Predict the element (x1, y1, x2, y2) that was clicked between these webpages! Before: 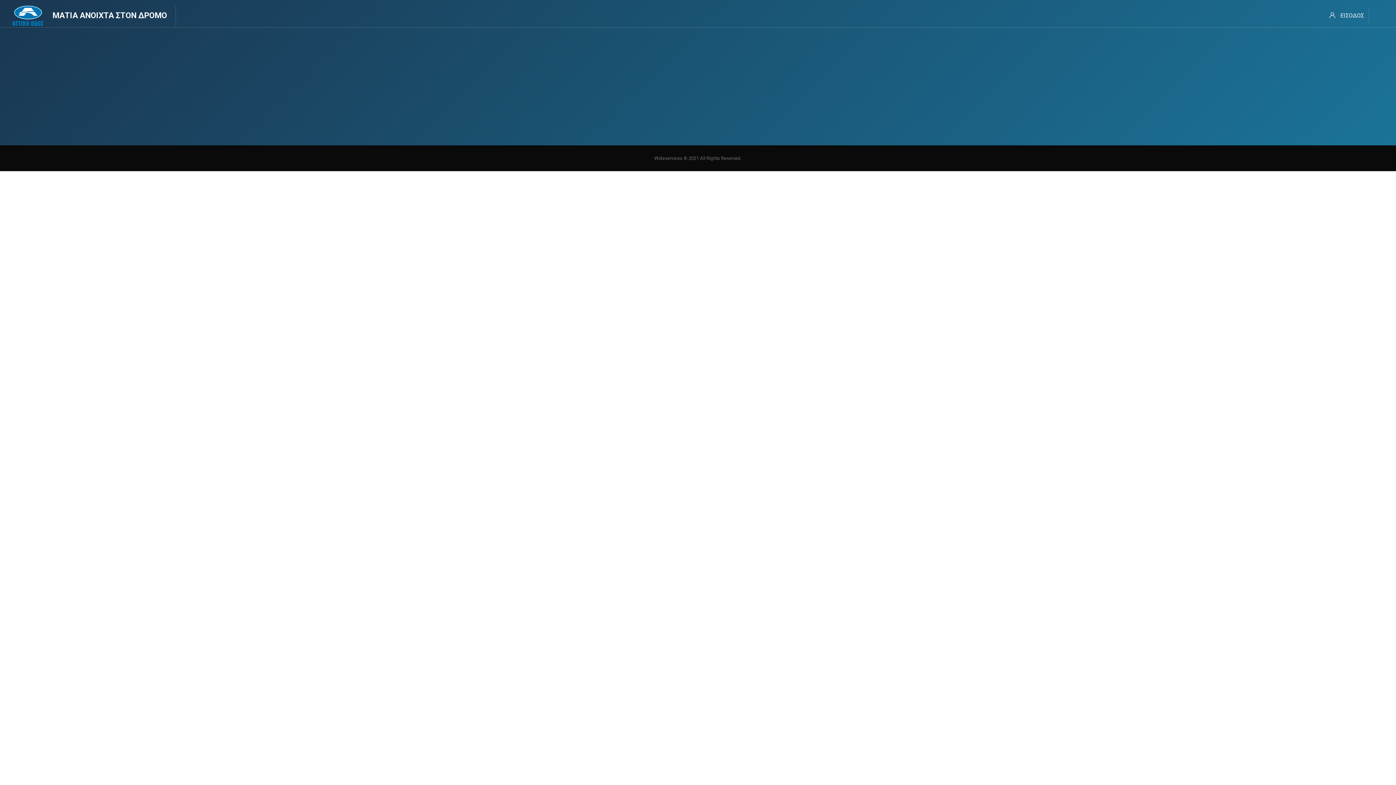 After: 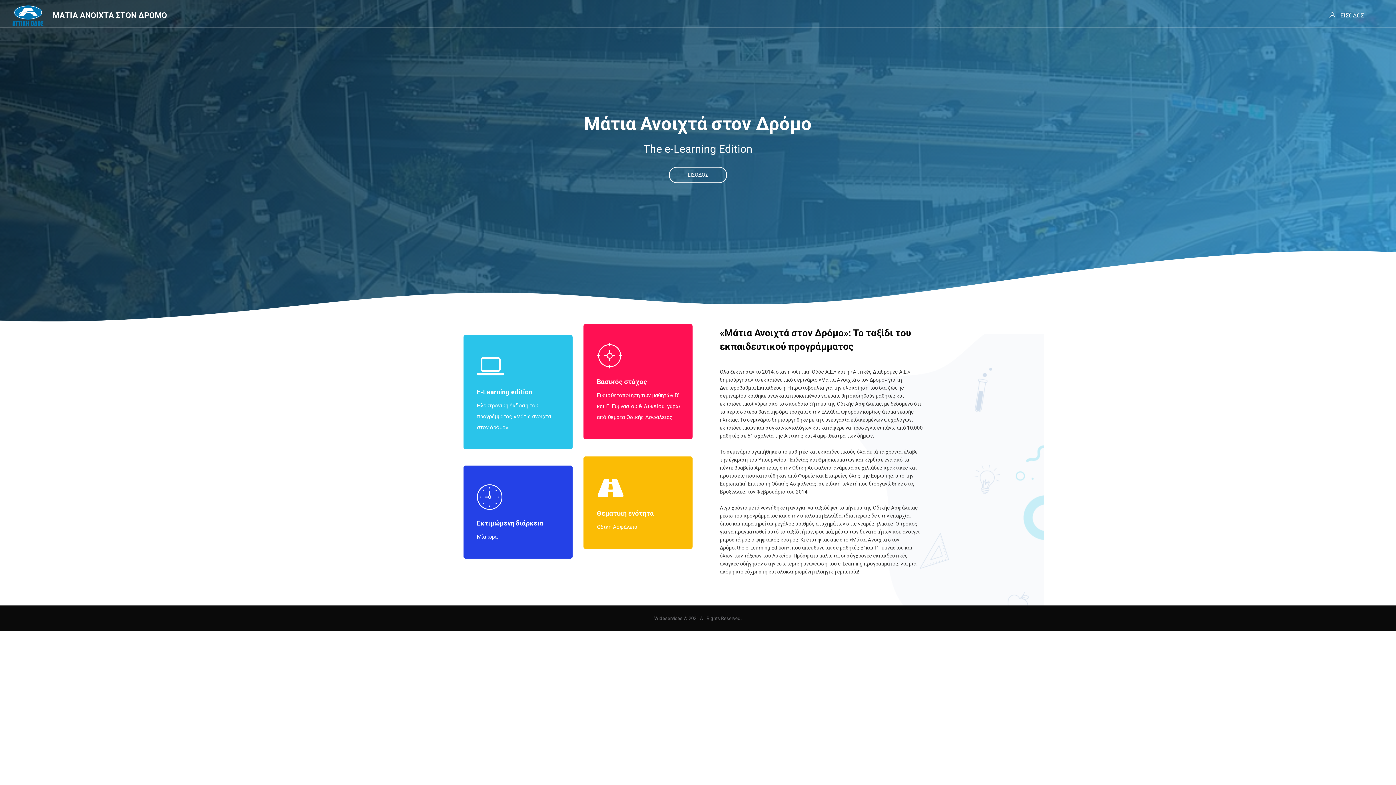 Action: label: ΜΑΤΙΑ ΑΝΟΙΧΤΑ ΣΤΟΝ ΔΡΟΜΟ bbox: (9, 5, 167, 25)